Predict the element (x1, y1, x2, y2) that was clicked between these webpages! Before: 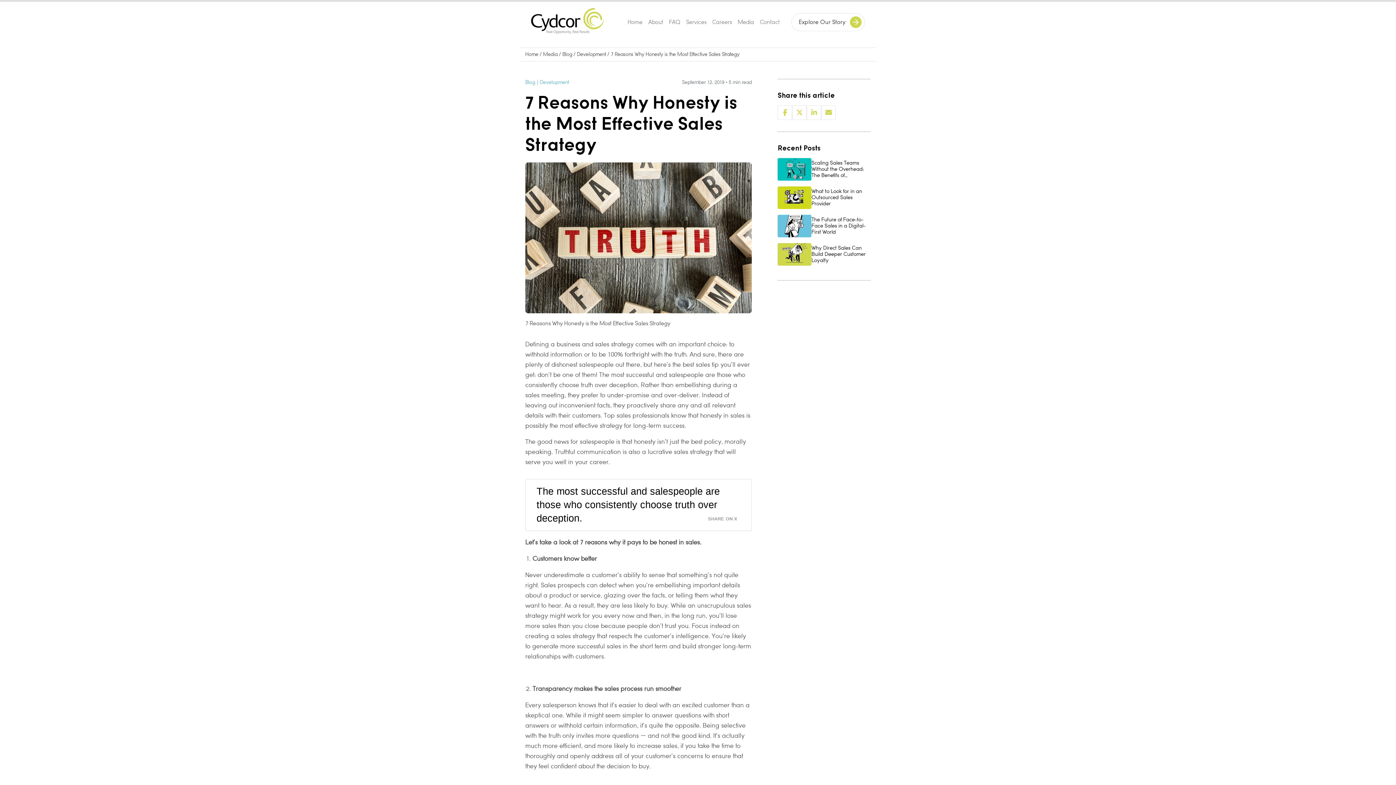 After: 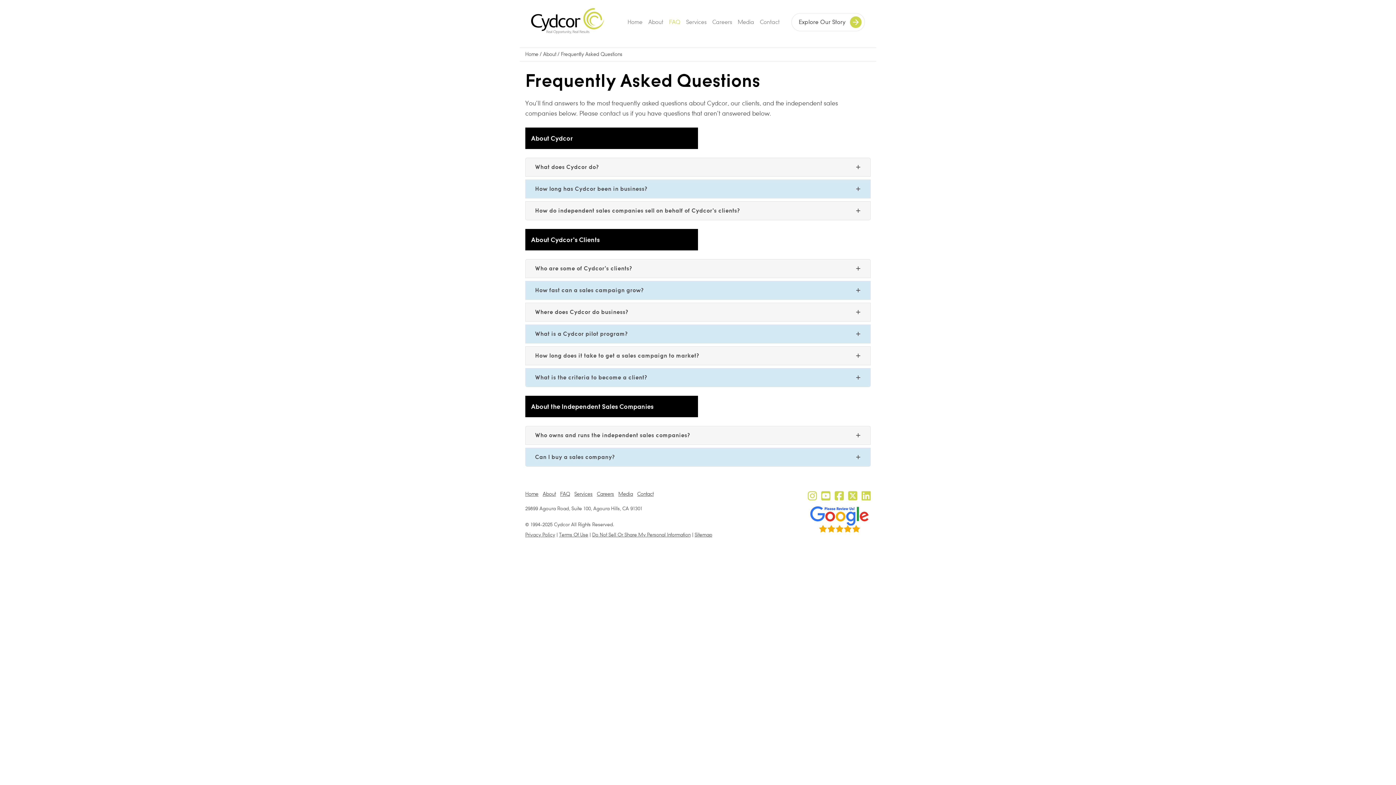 Action: bbox: (666, 15, 683, 29) label: FAQ